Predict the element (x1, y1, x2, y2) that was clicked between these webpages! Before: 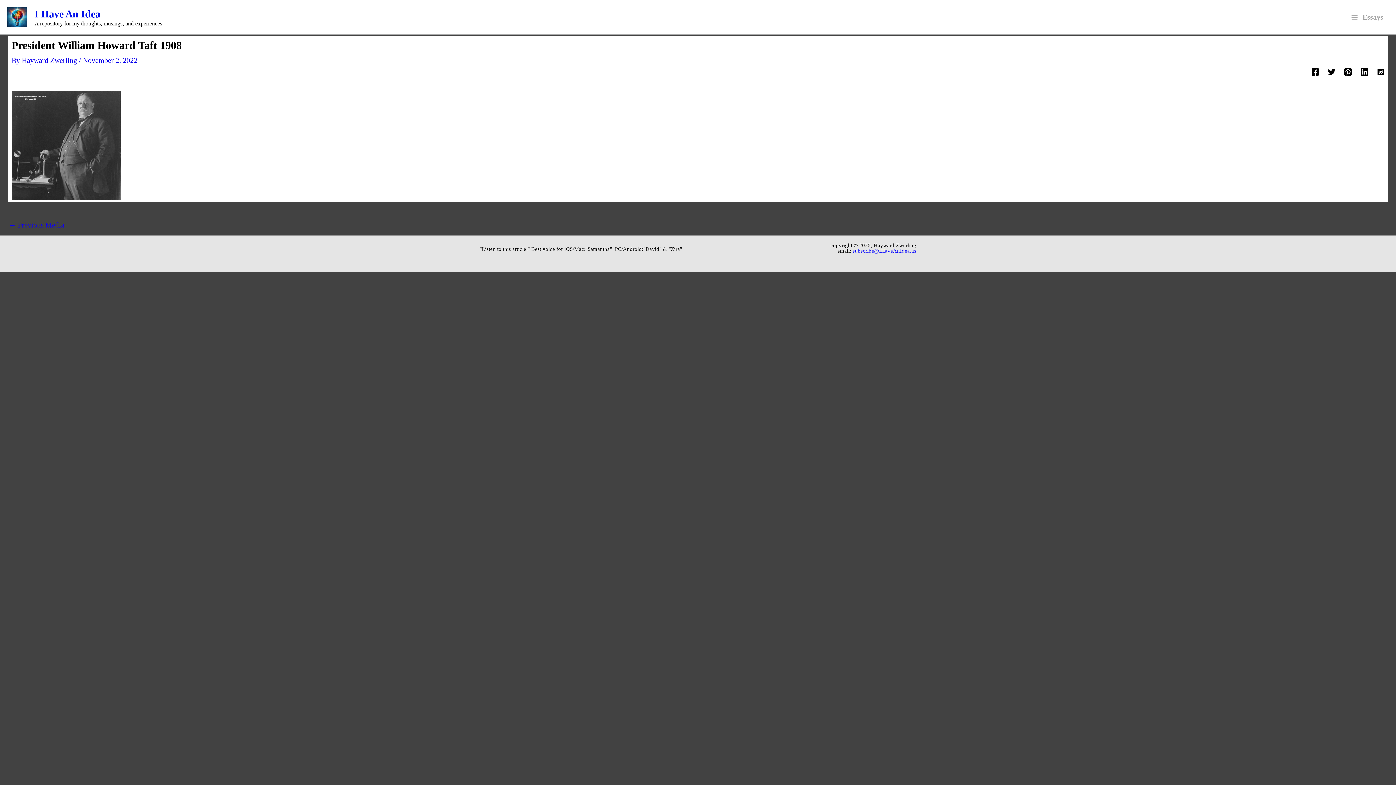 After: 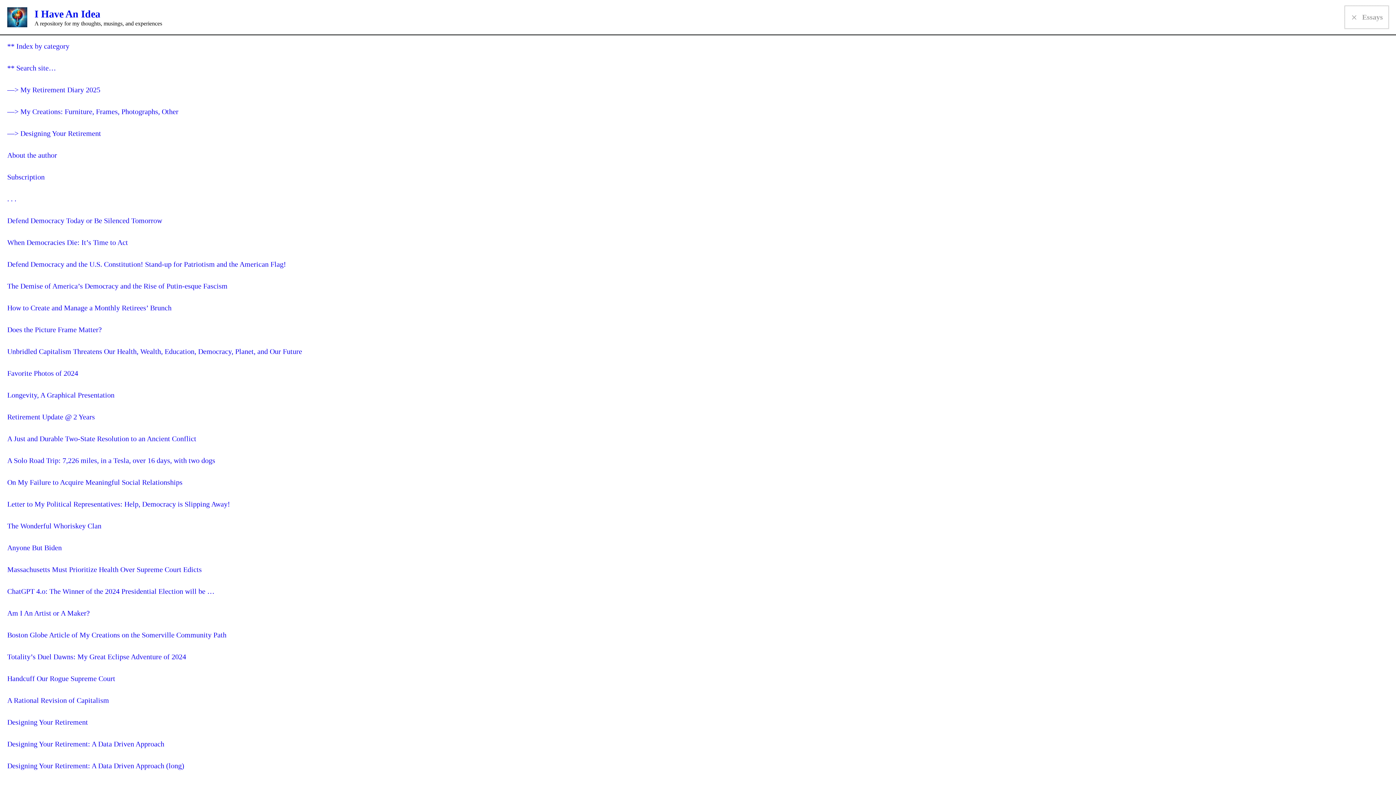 Action: label: Main Menu
Essays bbox: (1345, 5, 1389, 28)